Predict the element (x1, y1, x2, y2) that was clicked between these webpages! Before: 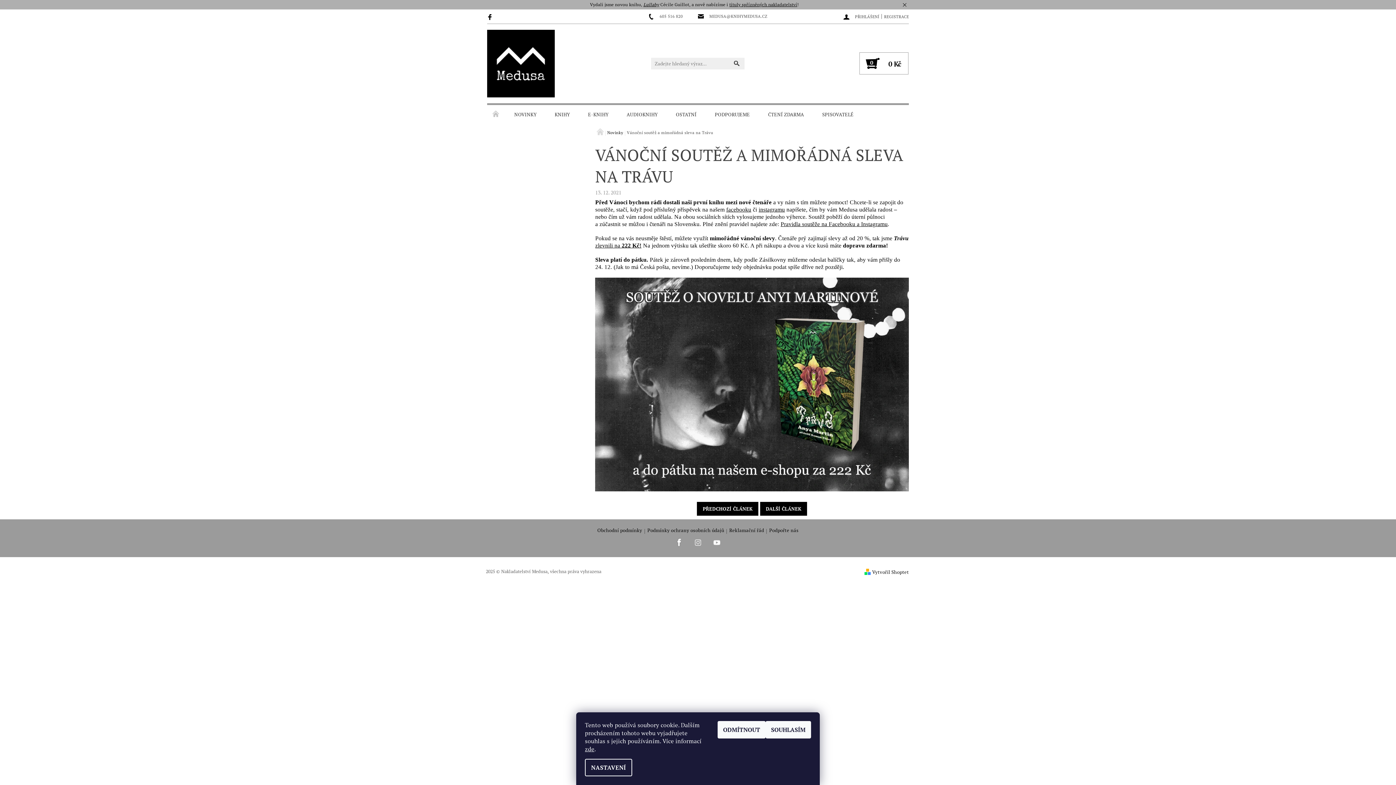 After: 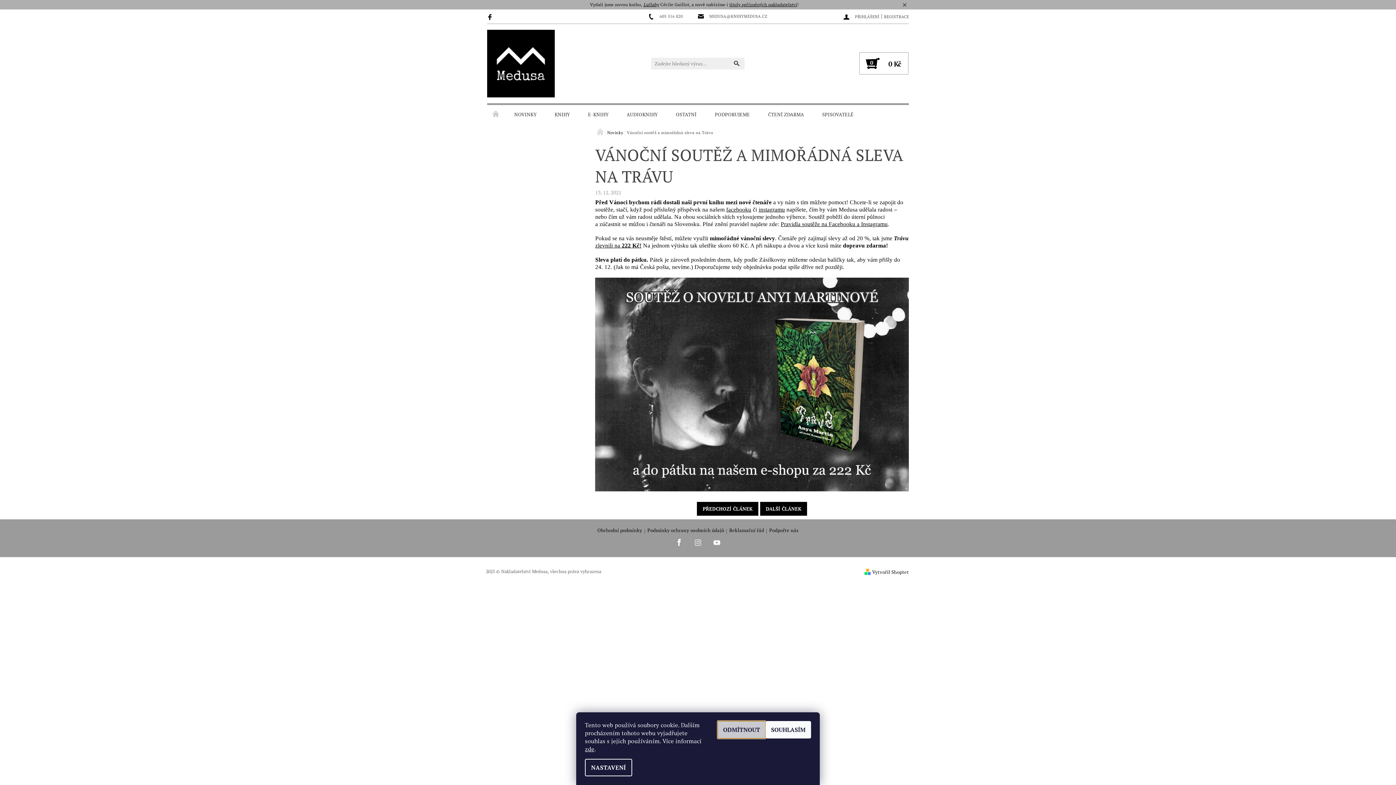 Action: label: ODMÍTNOUT bbox: (717, 721, 765, 738)